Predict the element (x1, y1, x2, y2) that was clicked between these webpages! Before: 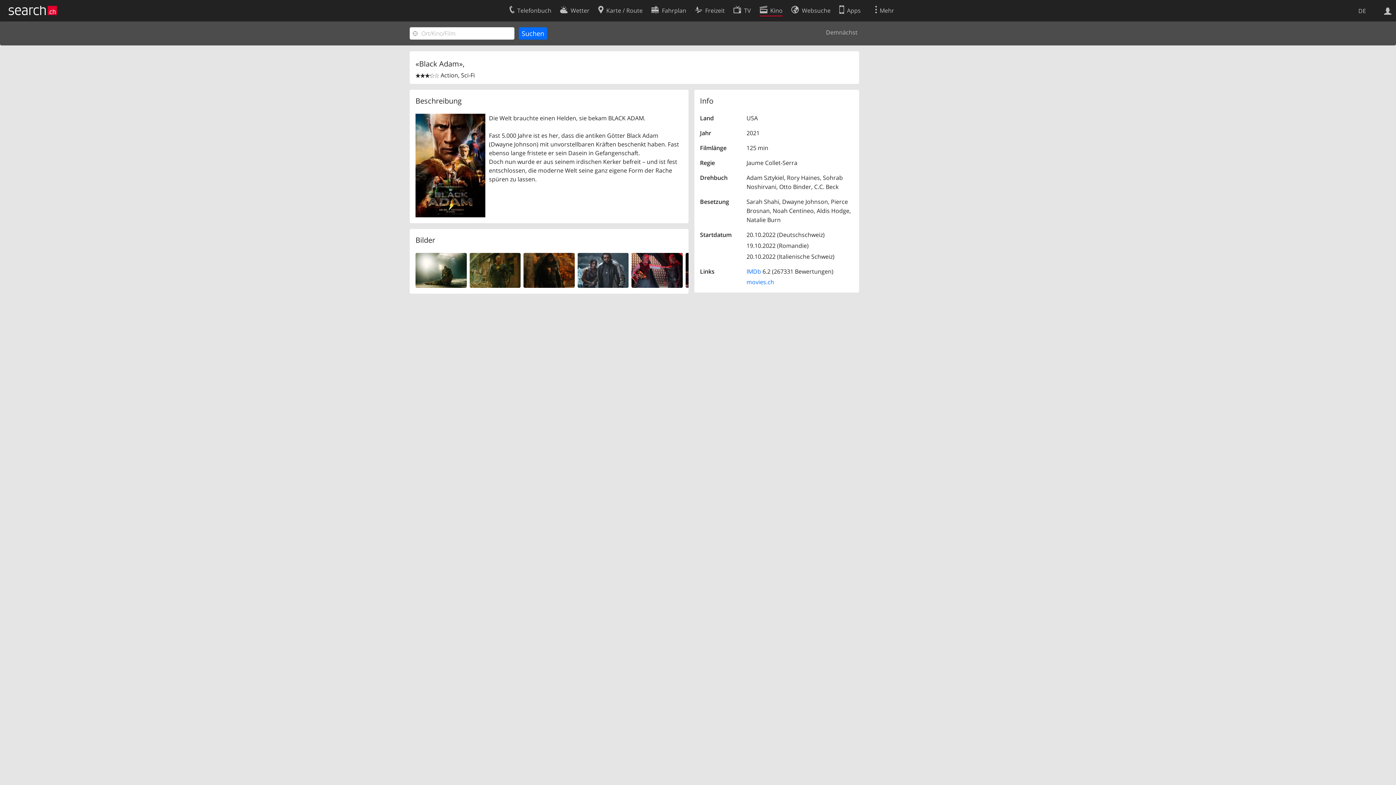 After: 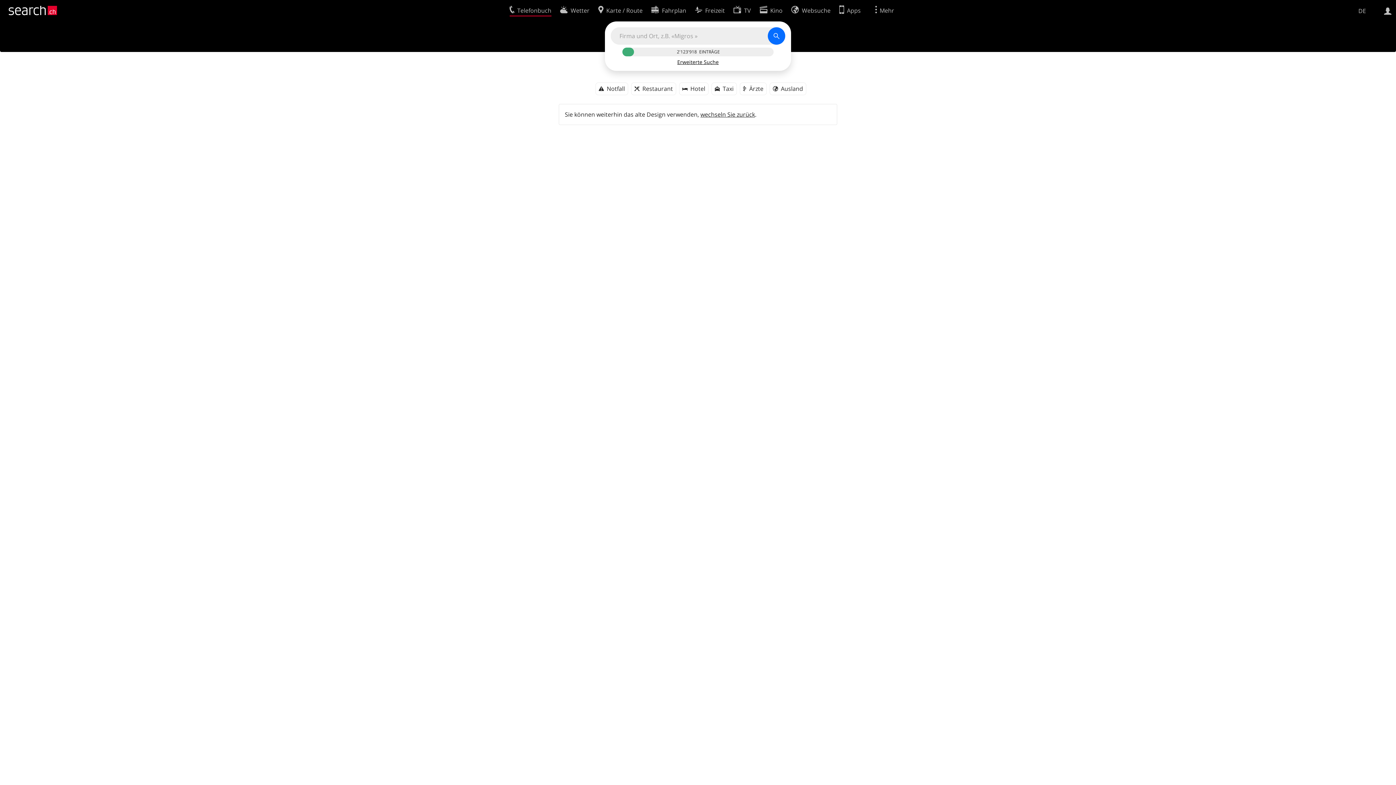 Action: label: Telefonbuch bbox: (509, 2, 551, 16)